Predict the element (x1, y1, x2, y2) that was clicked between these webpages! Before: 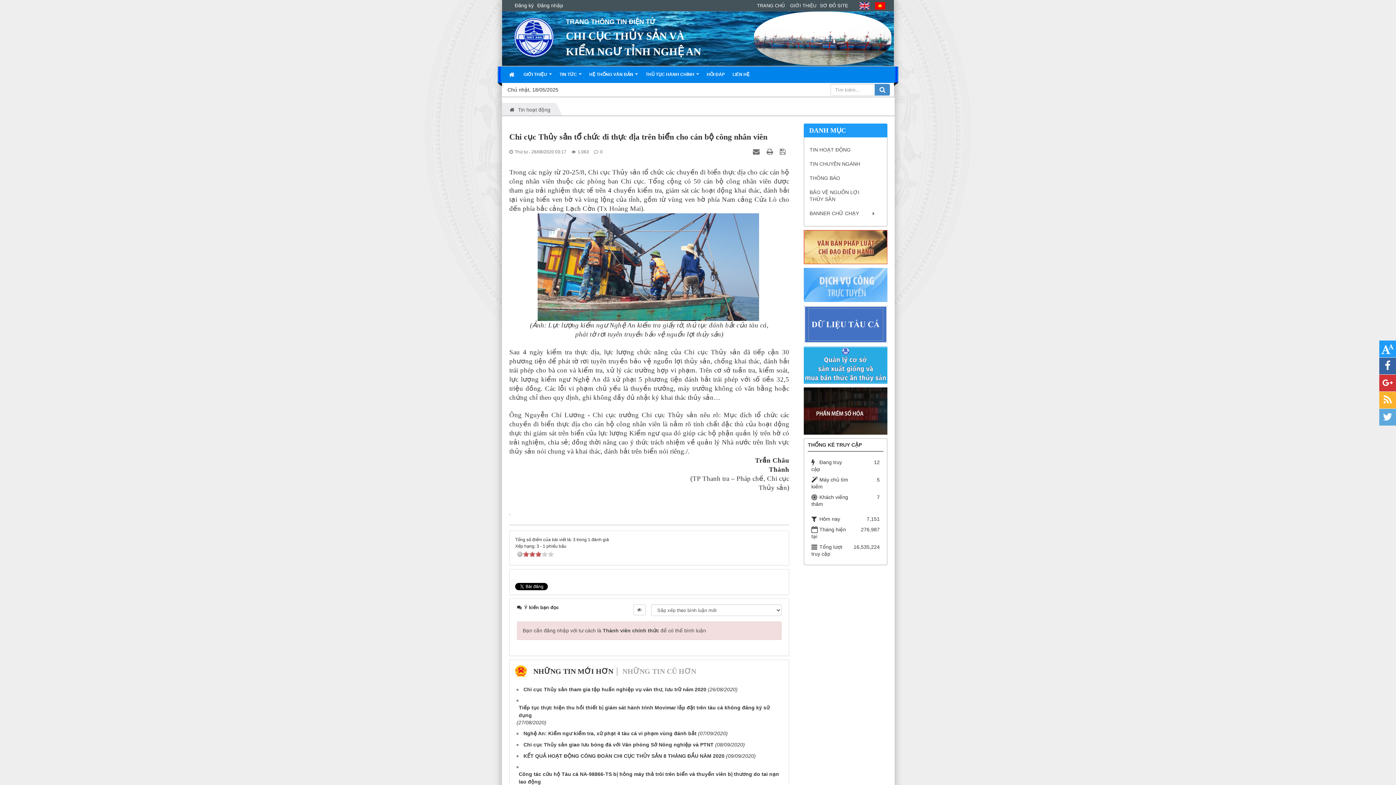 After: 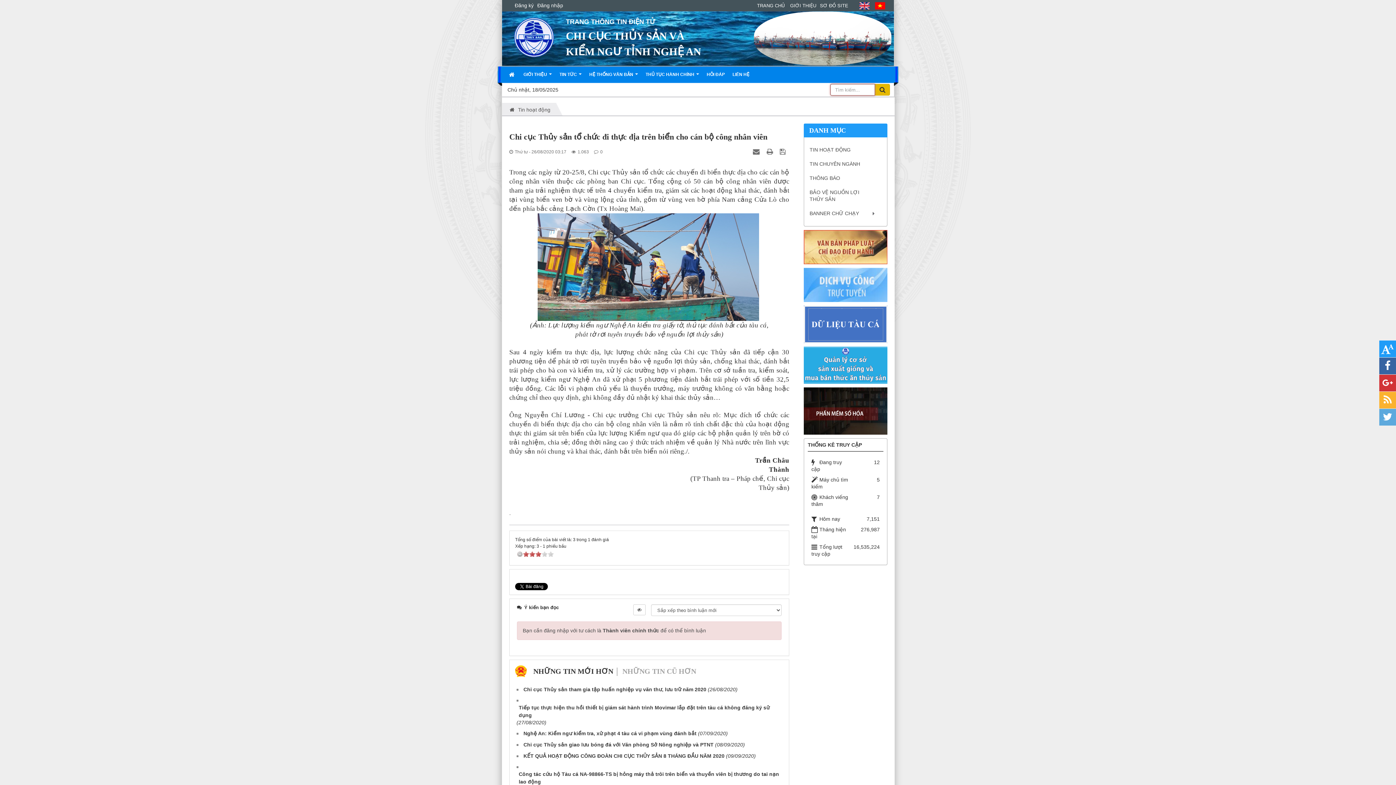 Action: bbox: (875, 84, 890, 95)